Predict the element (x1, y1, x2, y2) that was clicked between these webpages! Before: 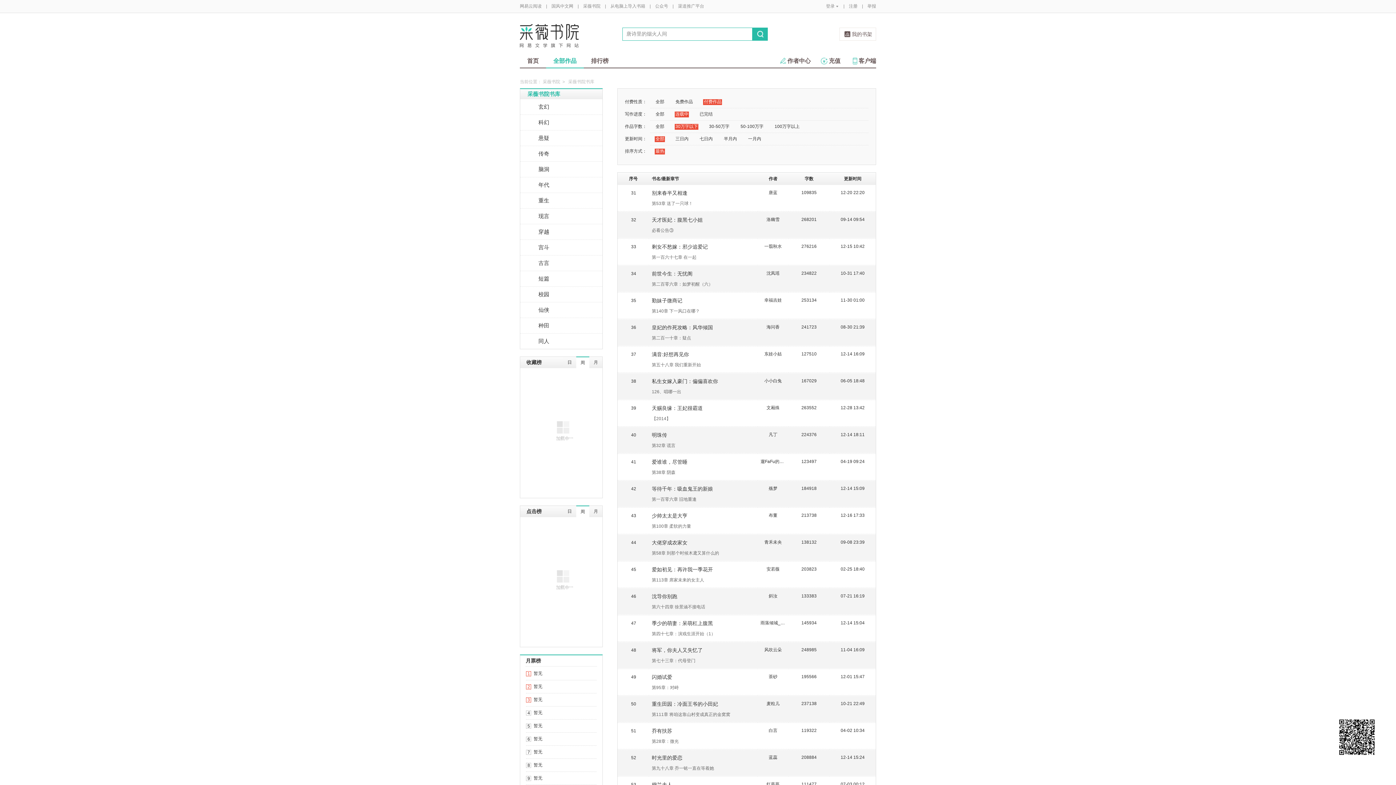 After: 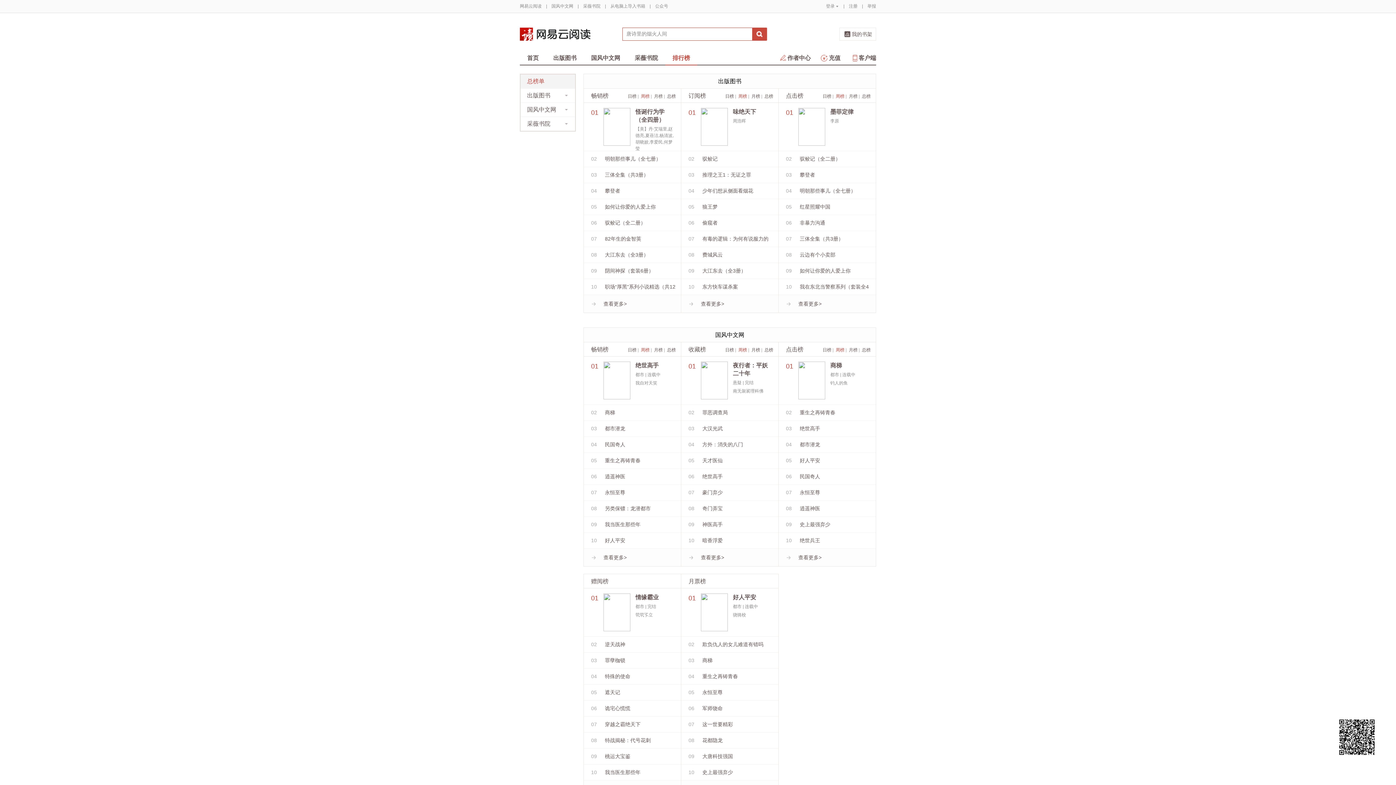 Action: bbox: (584, 54, 616, 67) label: 排行榜